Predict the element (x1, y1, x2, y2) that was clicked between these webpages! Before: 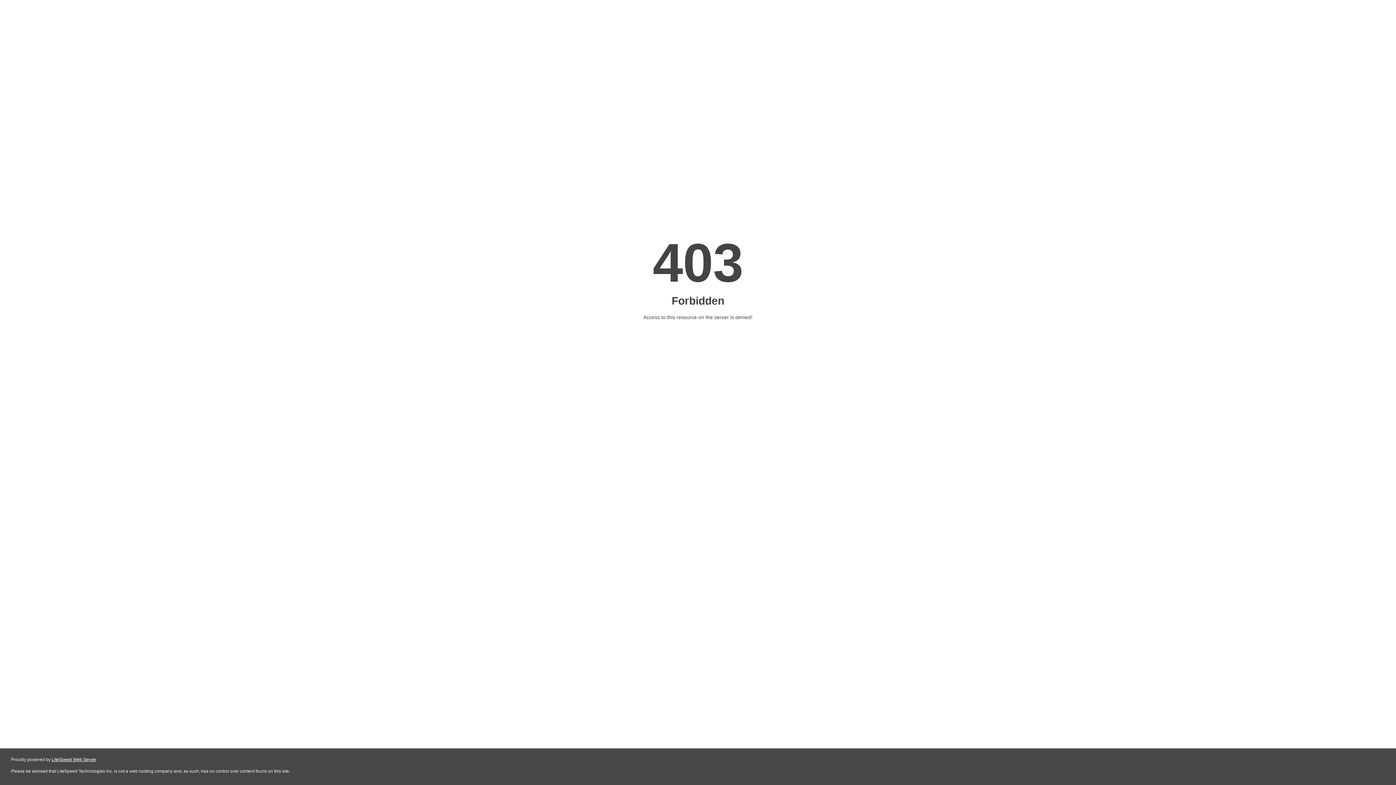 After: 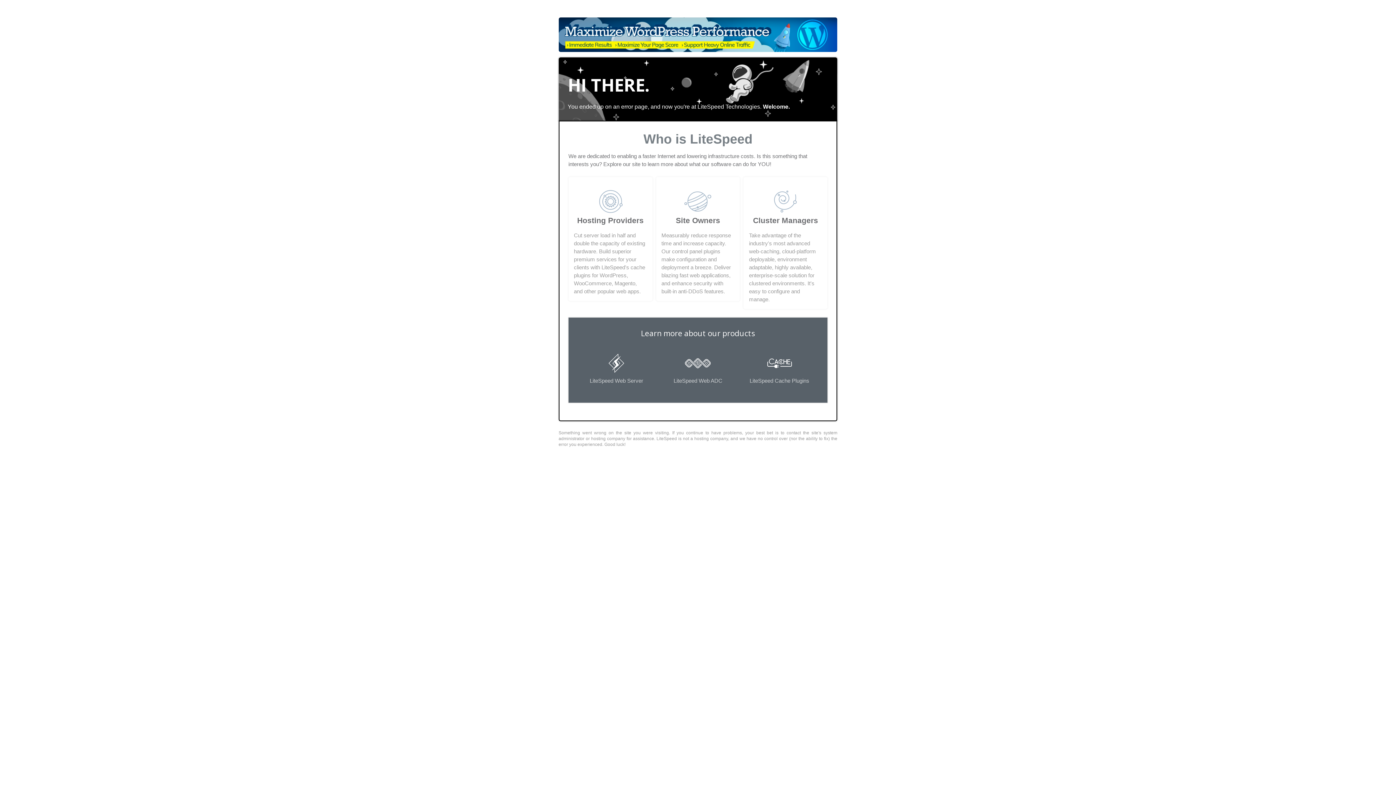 Action: label: LiteSpeed Web Server bbox: (51, 757, 96, 762)